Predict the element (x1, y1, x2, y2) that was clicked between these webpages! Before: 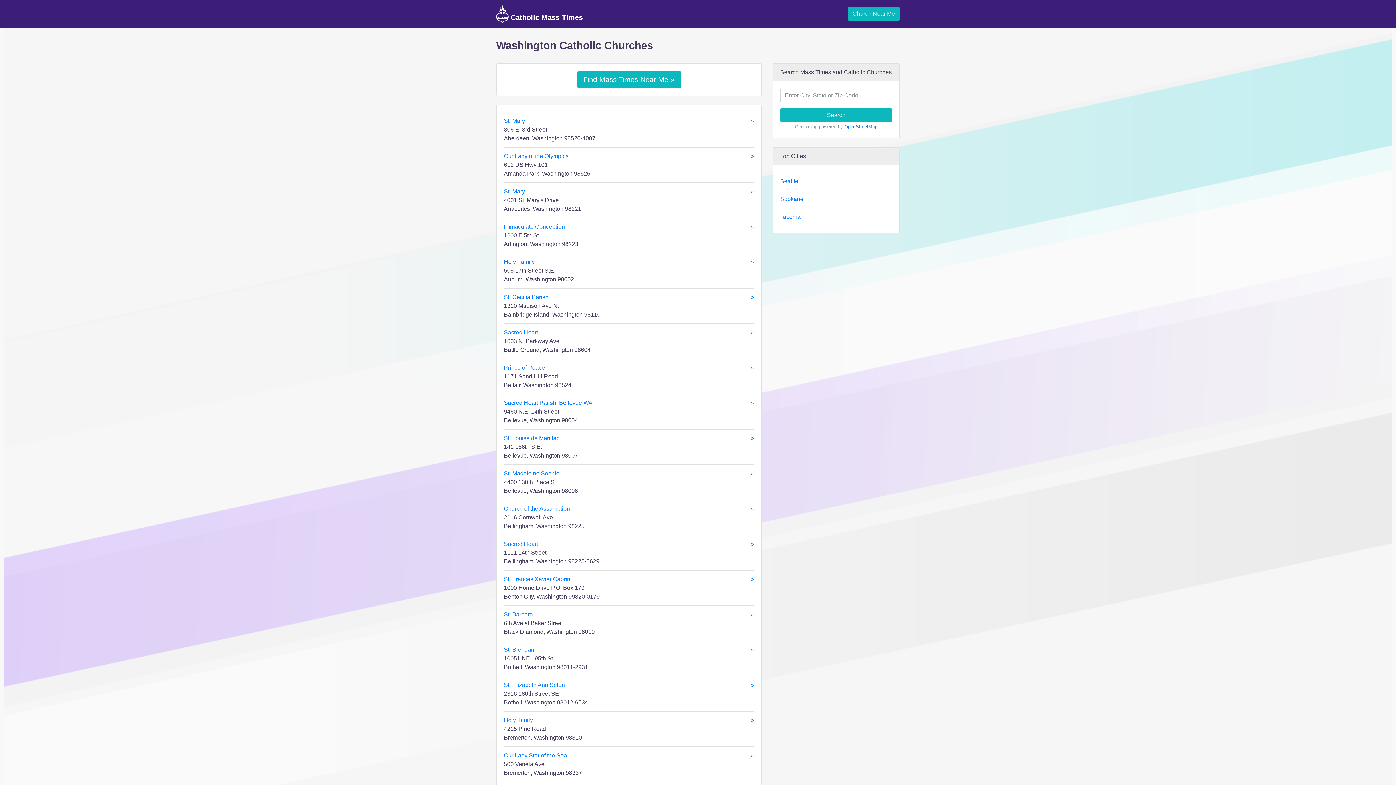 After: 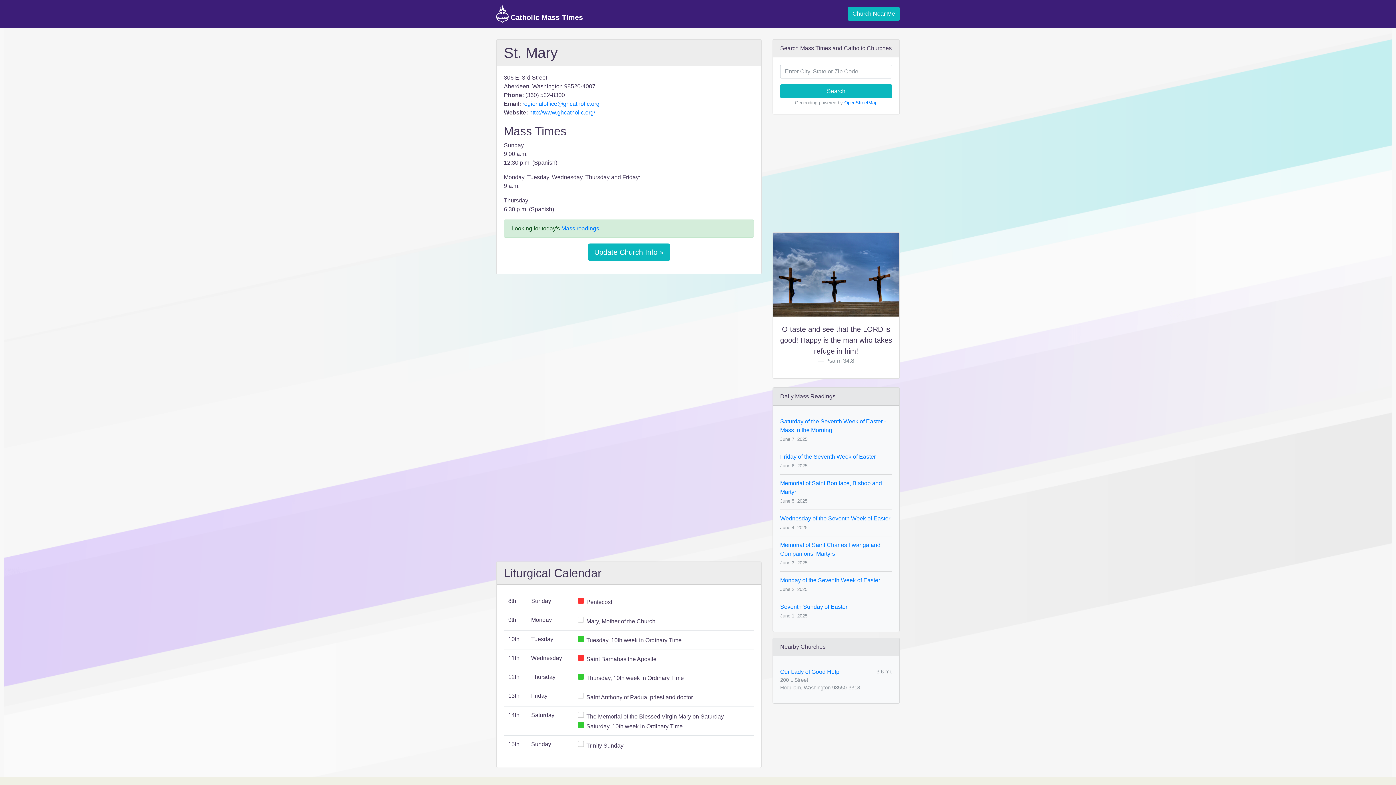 Action: bbox: (504, 116, 754, 125) label: St. Mary
»